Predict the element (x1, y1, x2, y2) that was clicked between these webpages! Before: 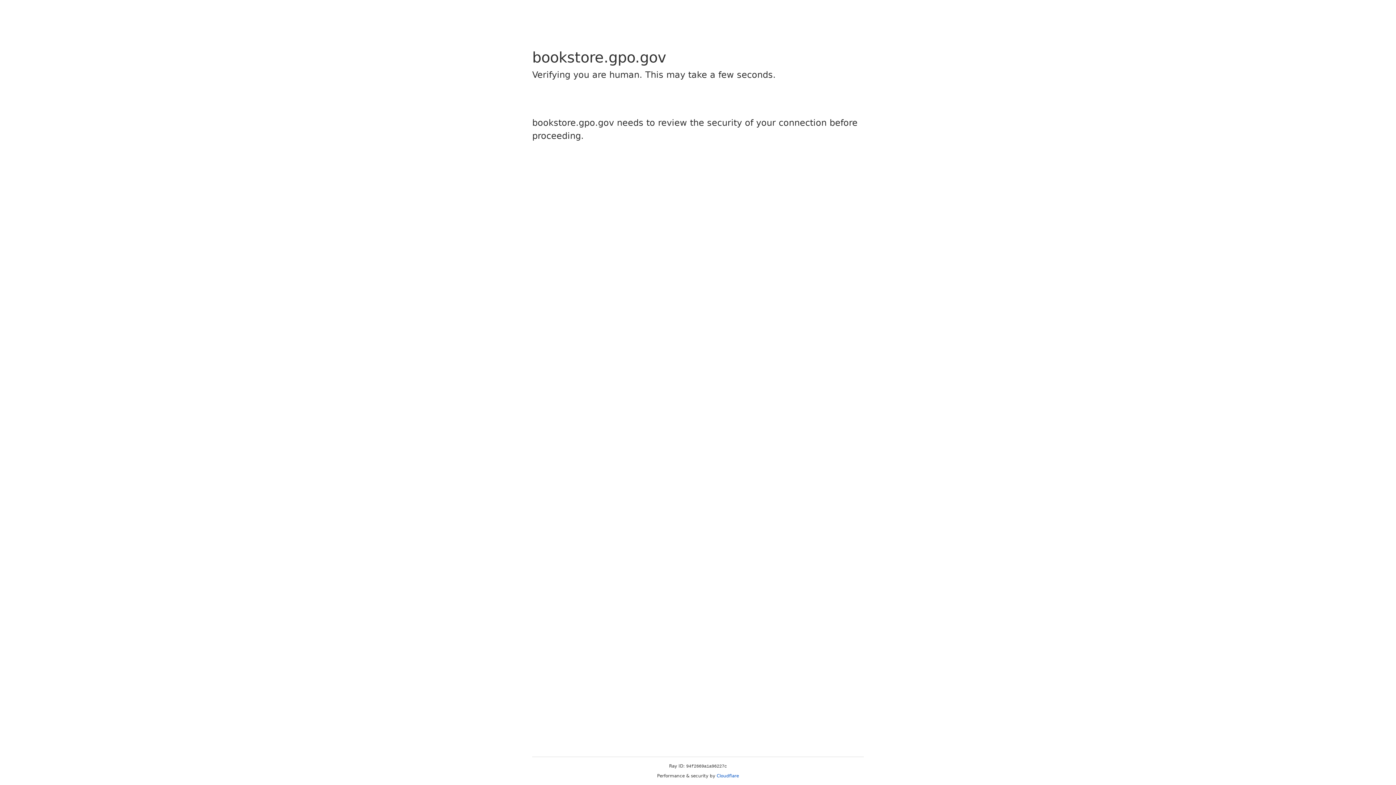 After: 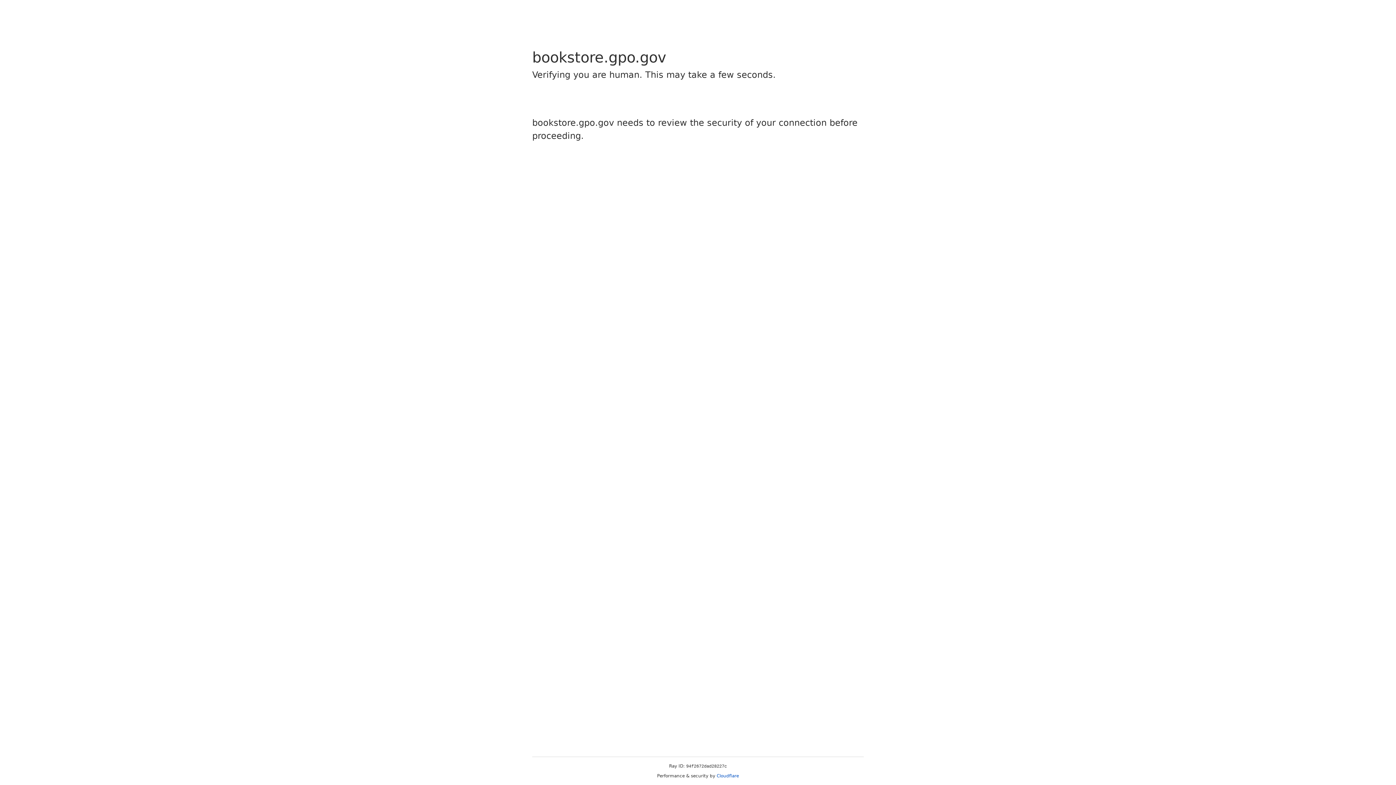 Action: bbox: (716, 773, 739, 778) label: Cloudflare